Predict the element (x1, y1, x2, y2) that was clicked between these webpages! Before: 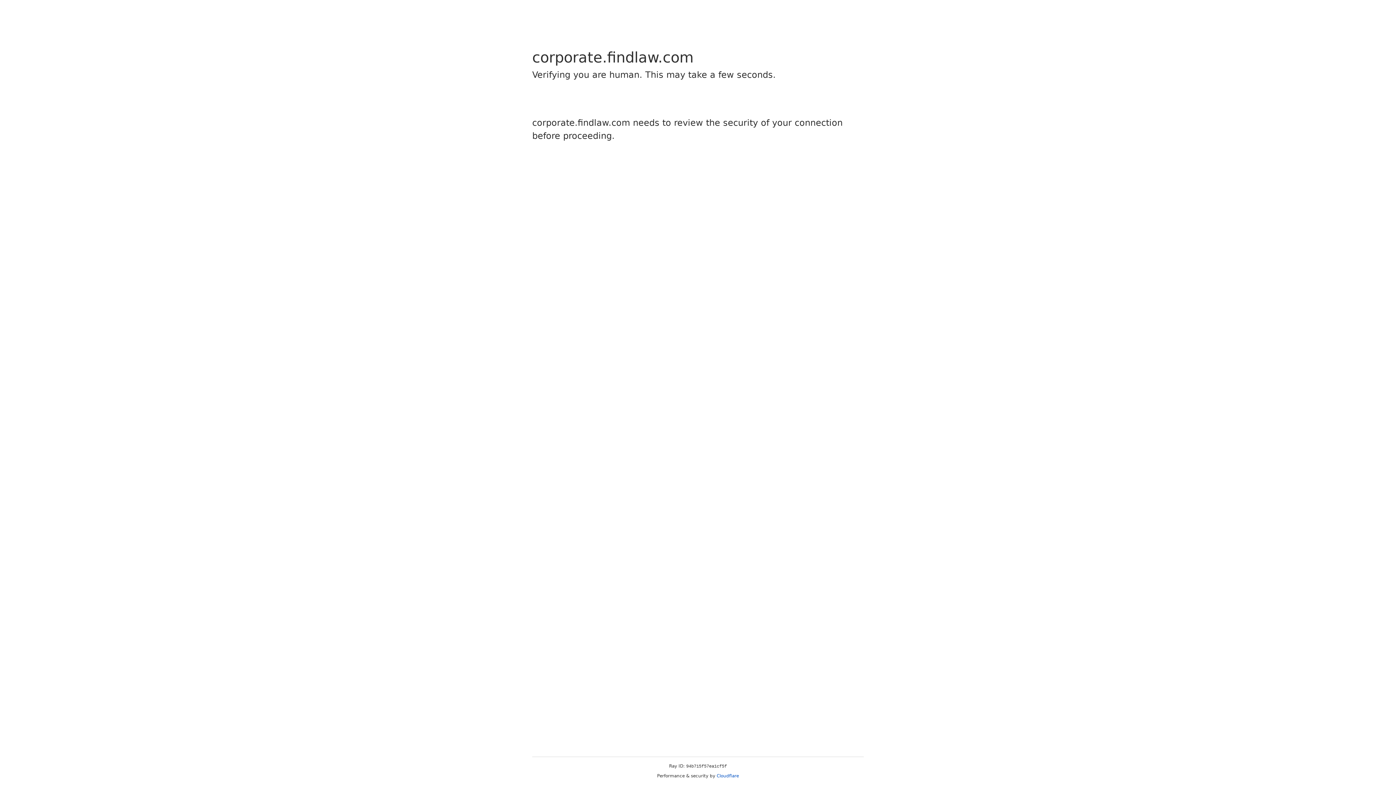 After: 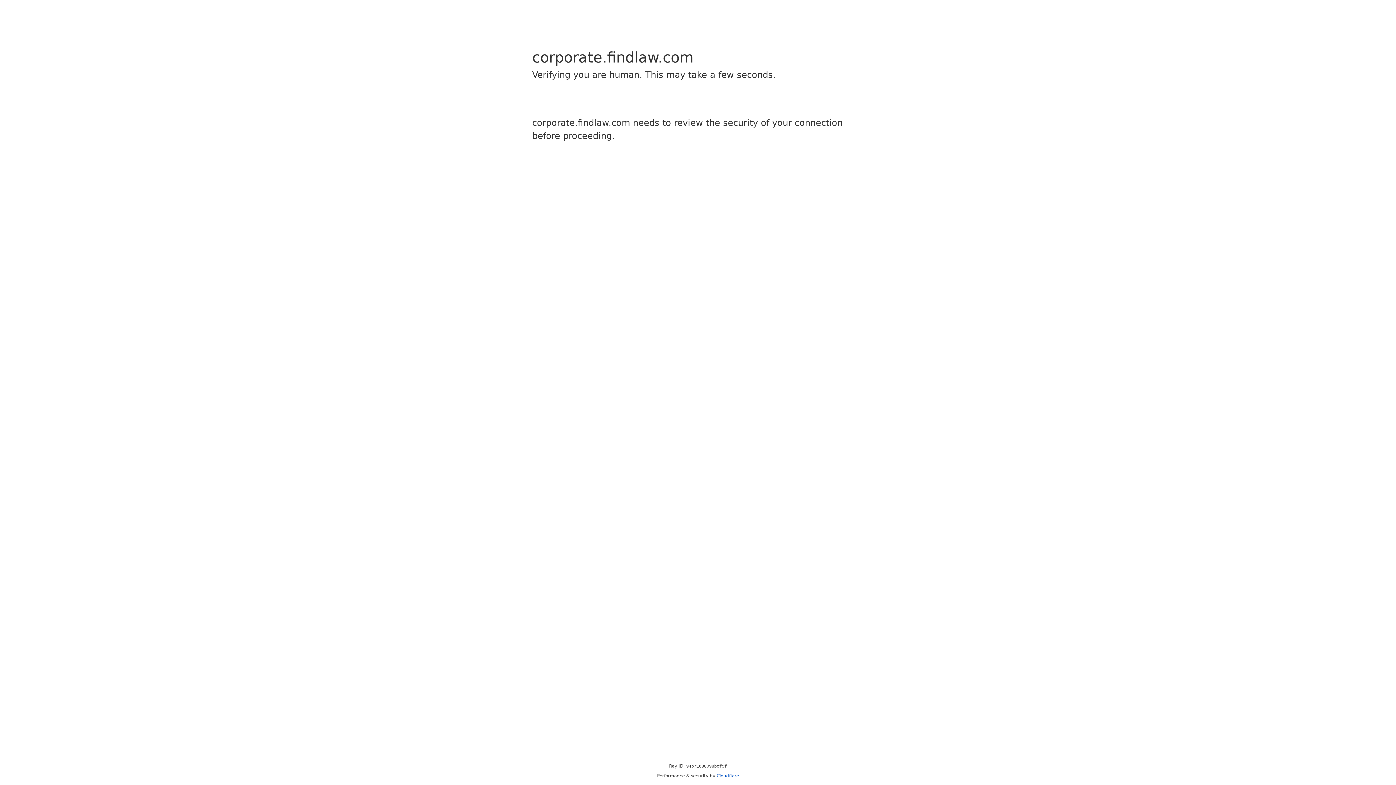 Action: bbox: (716, 773, 739, 778) label: Cloudflare